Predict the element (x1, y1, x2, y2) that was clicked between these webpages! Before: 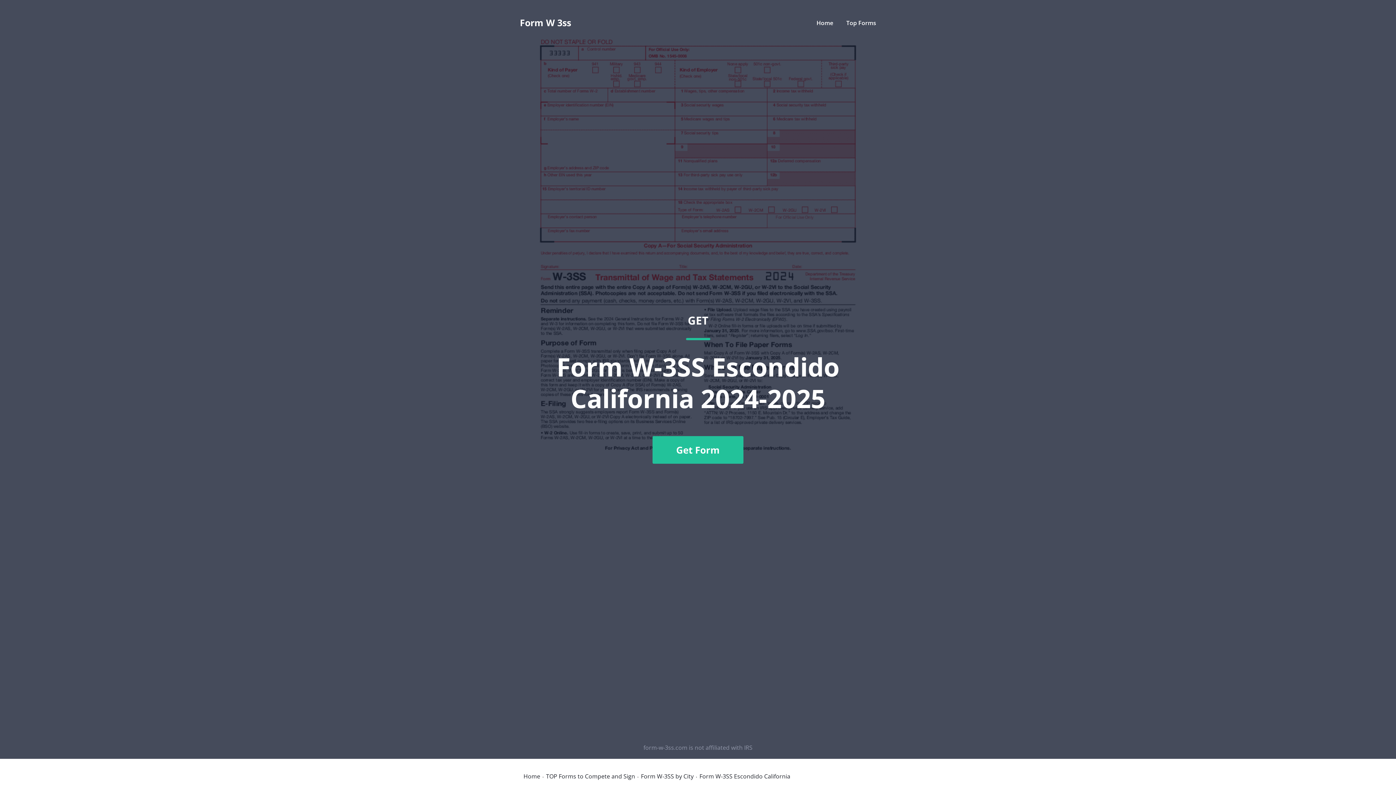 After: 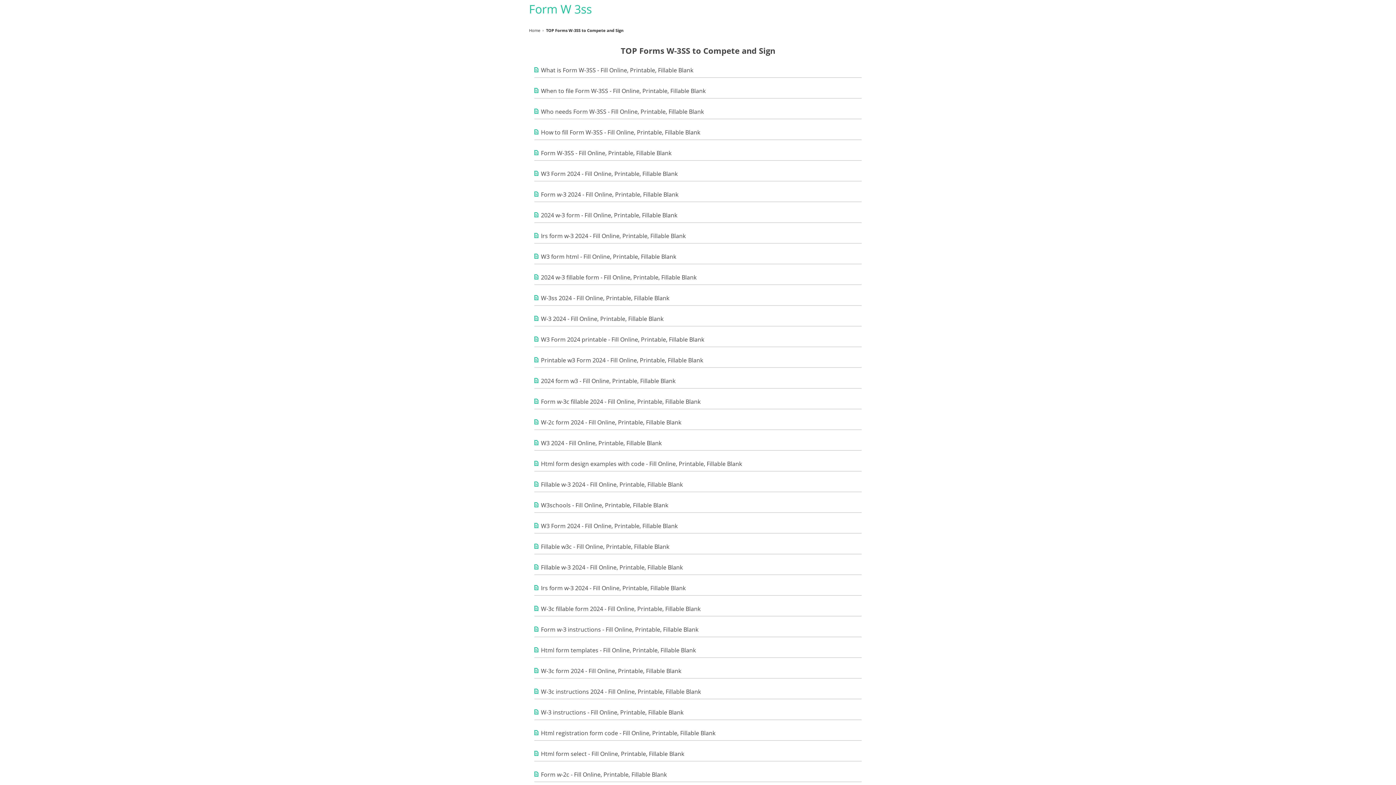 Action: label: TOP Forms to Compete and Sign bbox: (546, 773, 635, 779)